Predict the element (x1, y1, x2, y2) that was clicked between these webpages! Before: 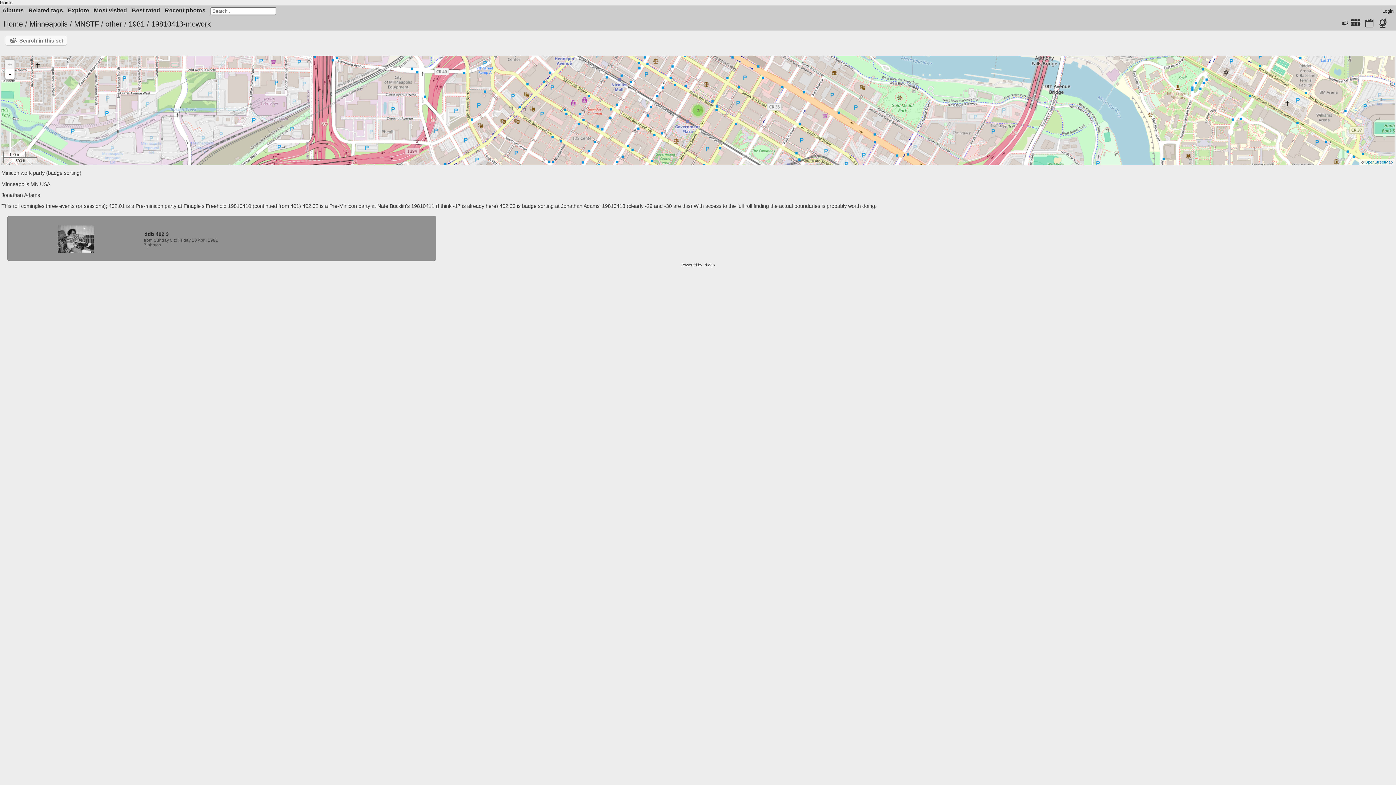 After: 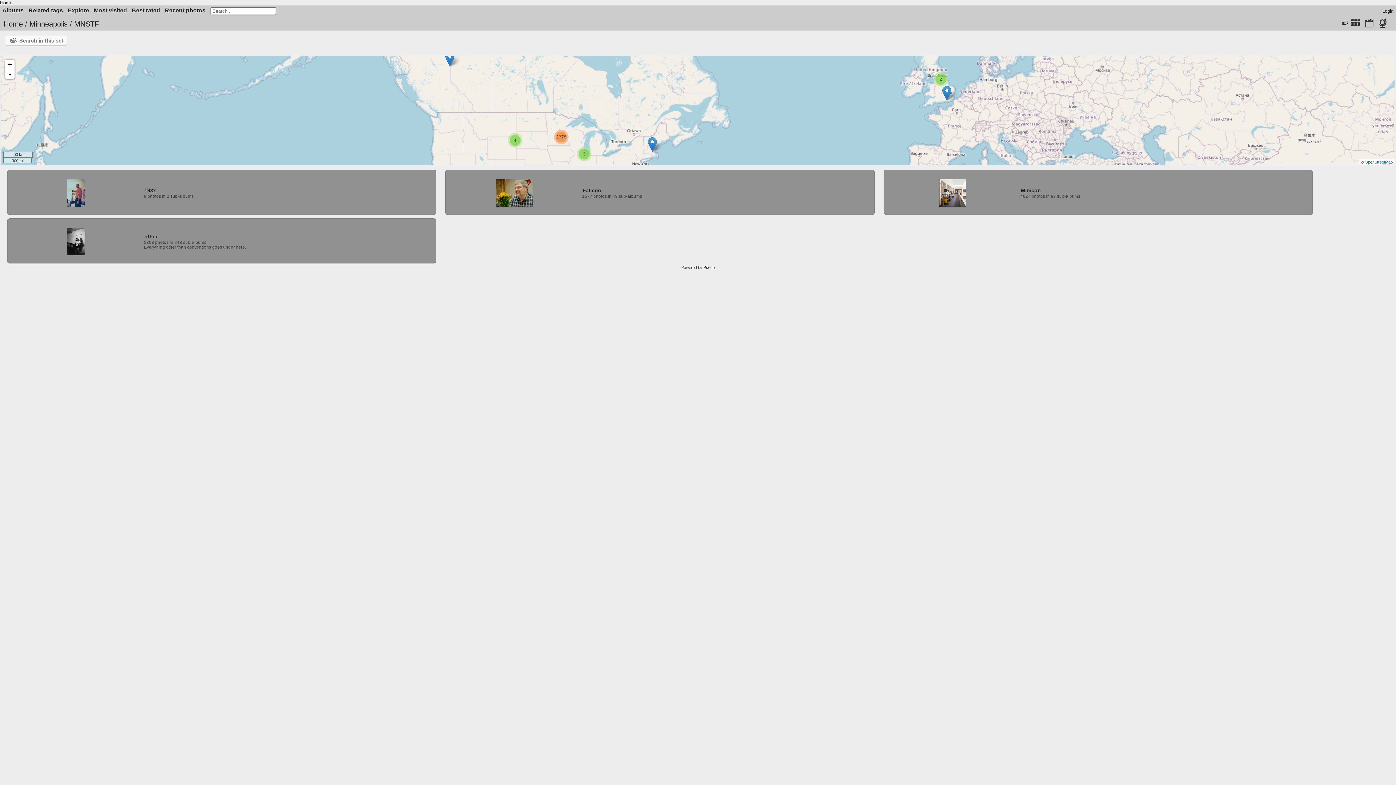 Action: label: MNSTF bbox: (74, 20, 98, 28)